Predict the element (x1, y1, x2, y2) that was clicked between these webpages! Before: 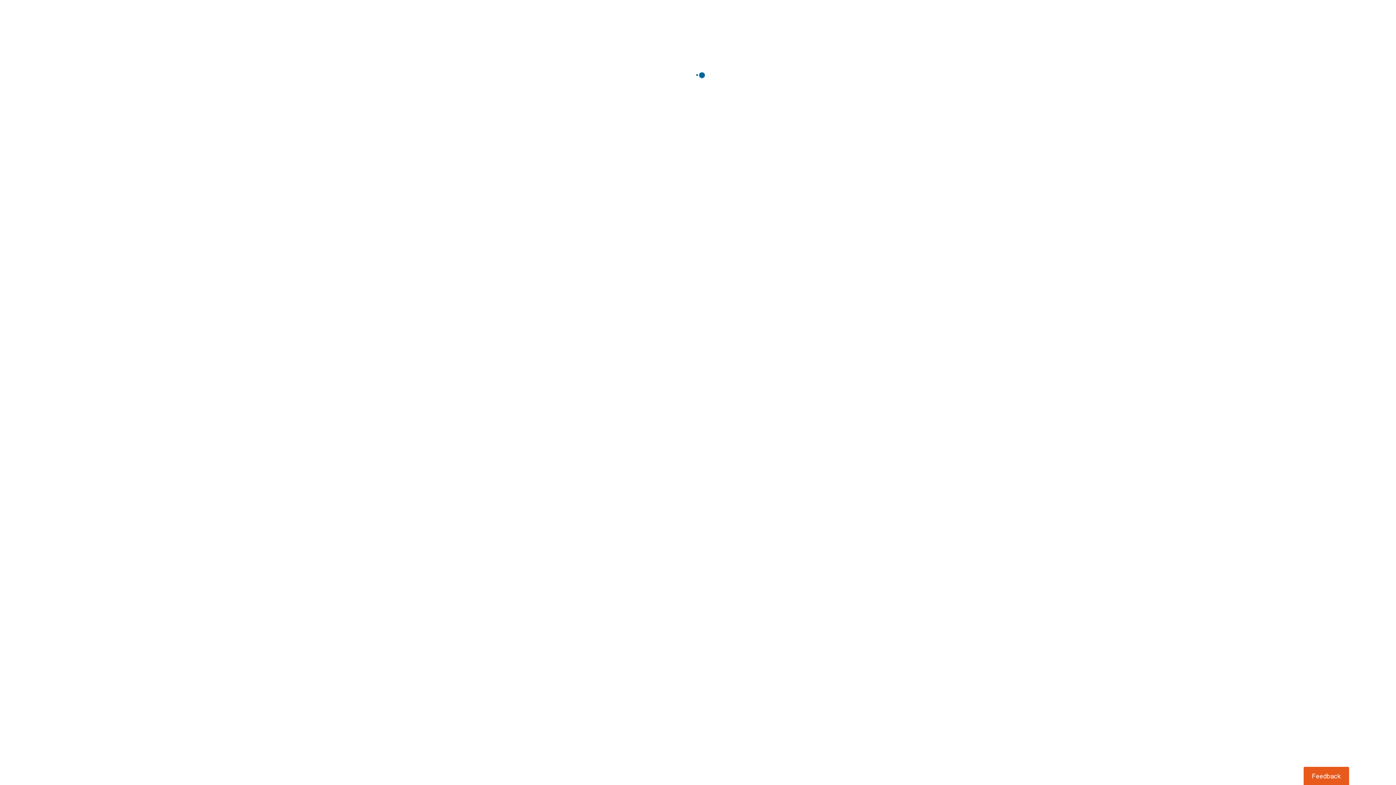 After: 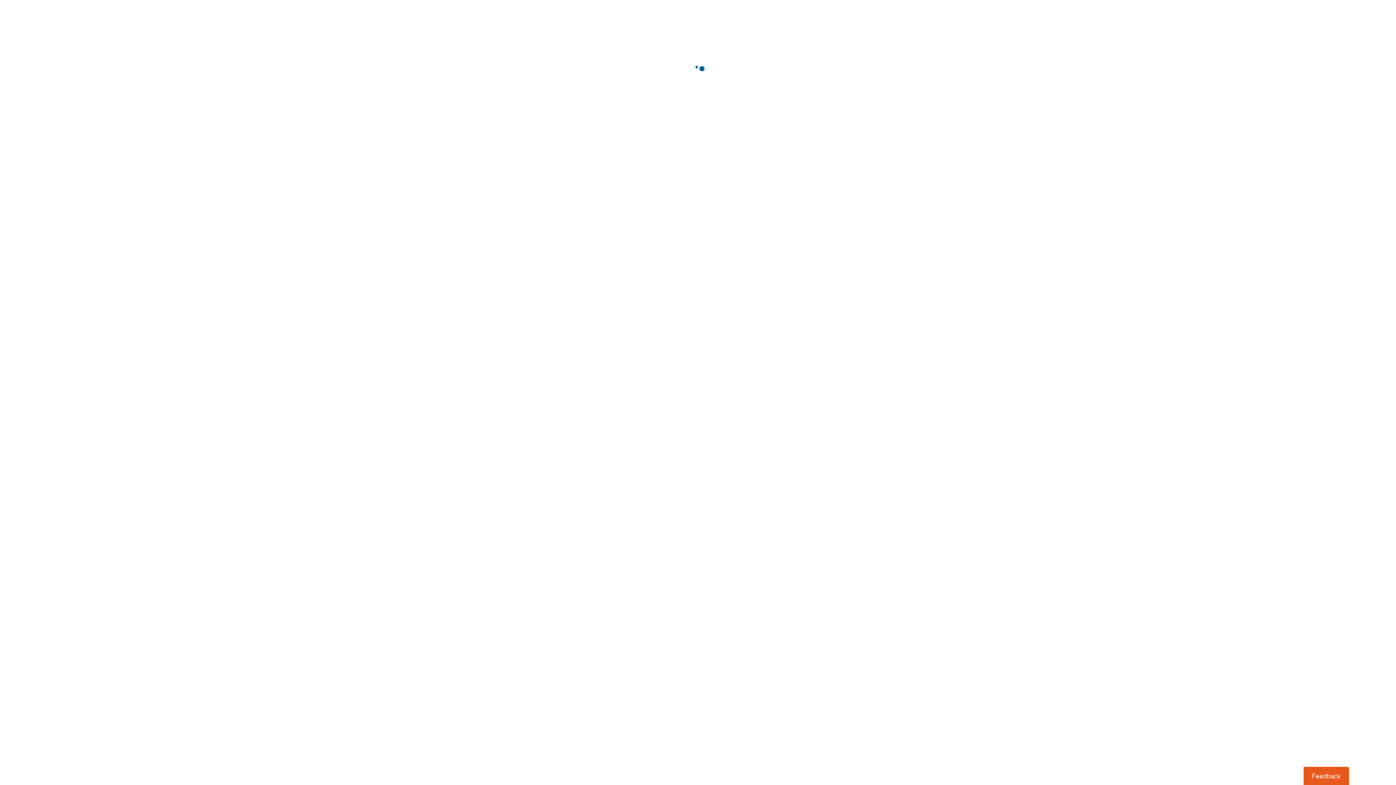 Action: bbox: (1303, 767, 1349, 785) label: Usabilla Feedback Button